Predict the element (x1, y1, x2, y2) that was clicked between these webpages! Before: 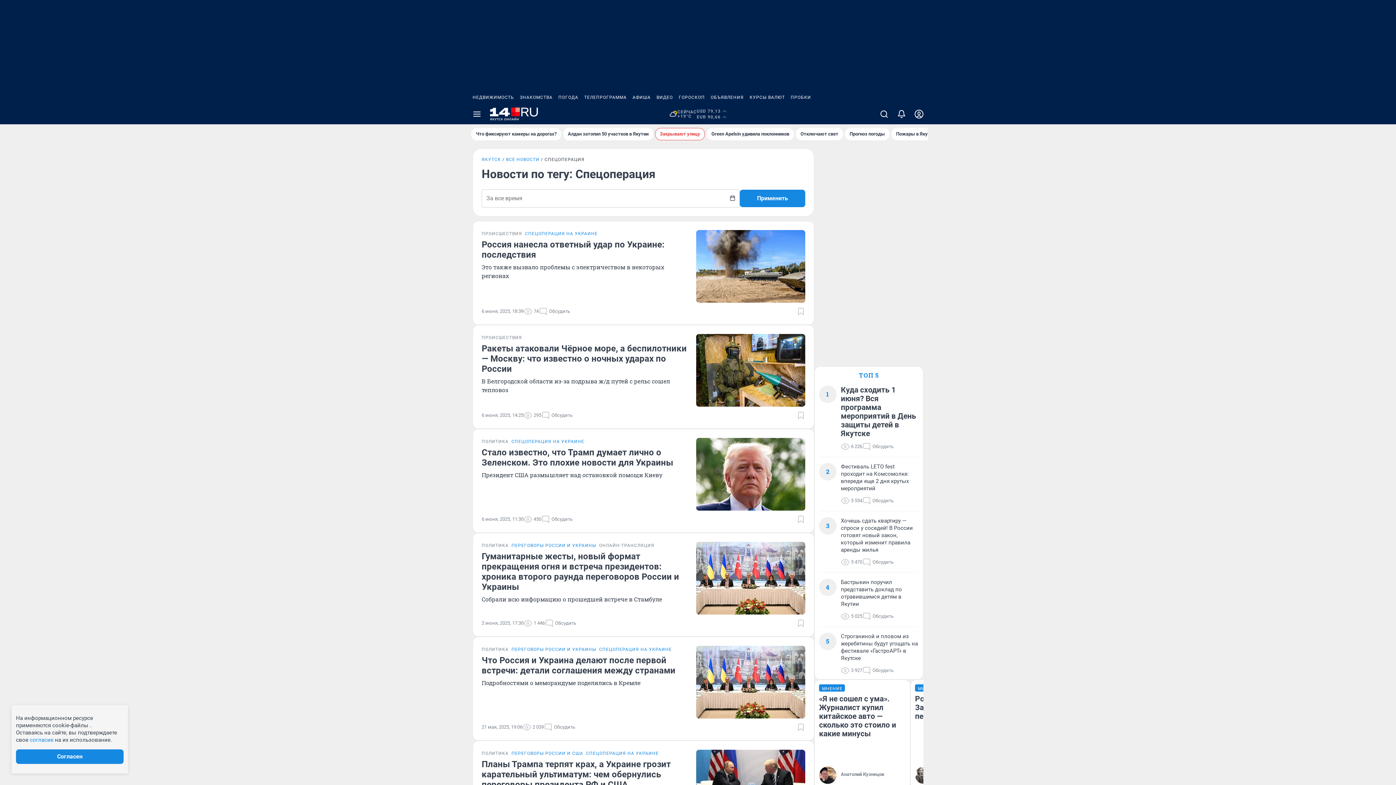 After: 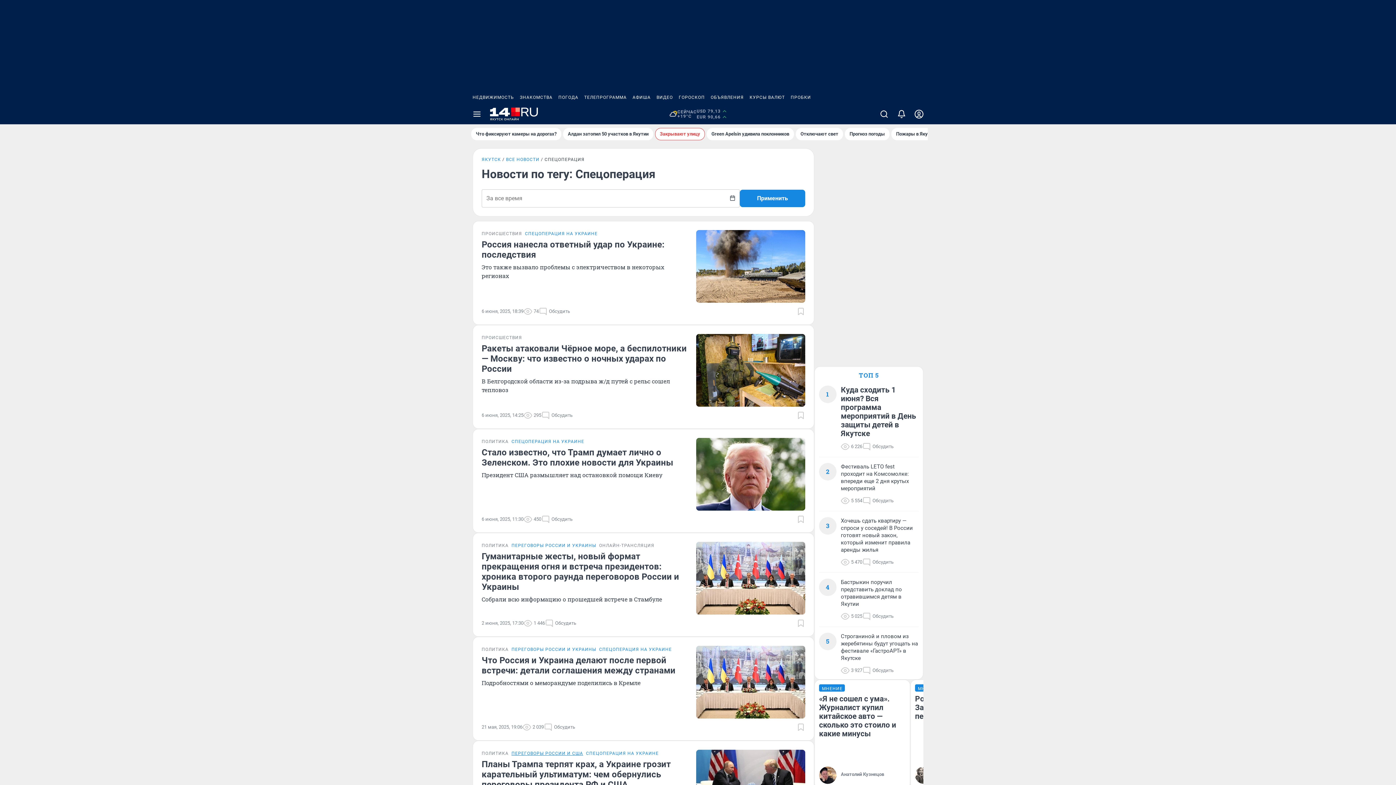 Action: label: ПЕРЕГОВОРЫ РОССИИ И США bbox: (511, 750, 583, 756)